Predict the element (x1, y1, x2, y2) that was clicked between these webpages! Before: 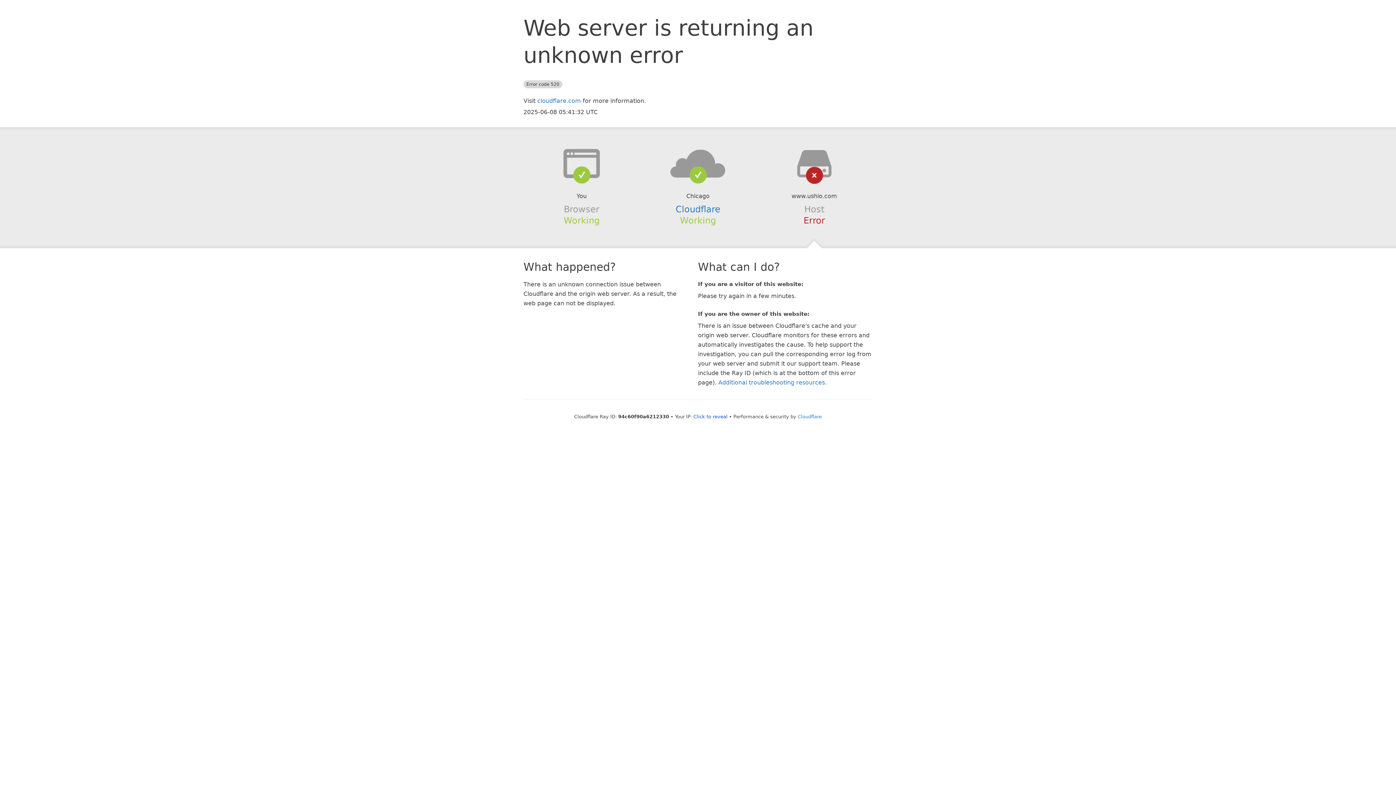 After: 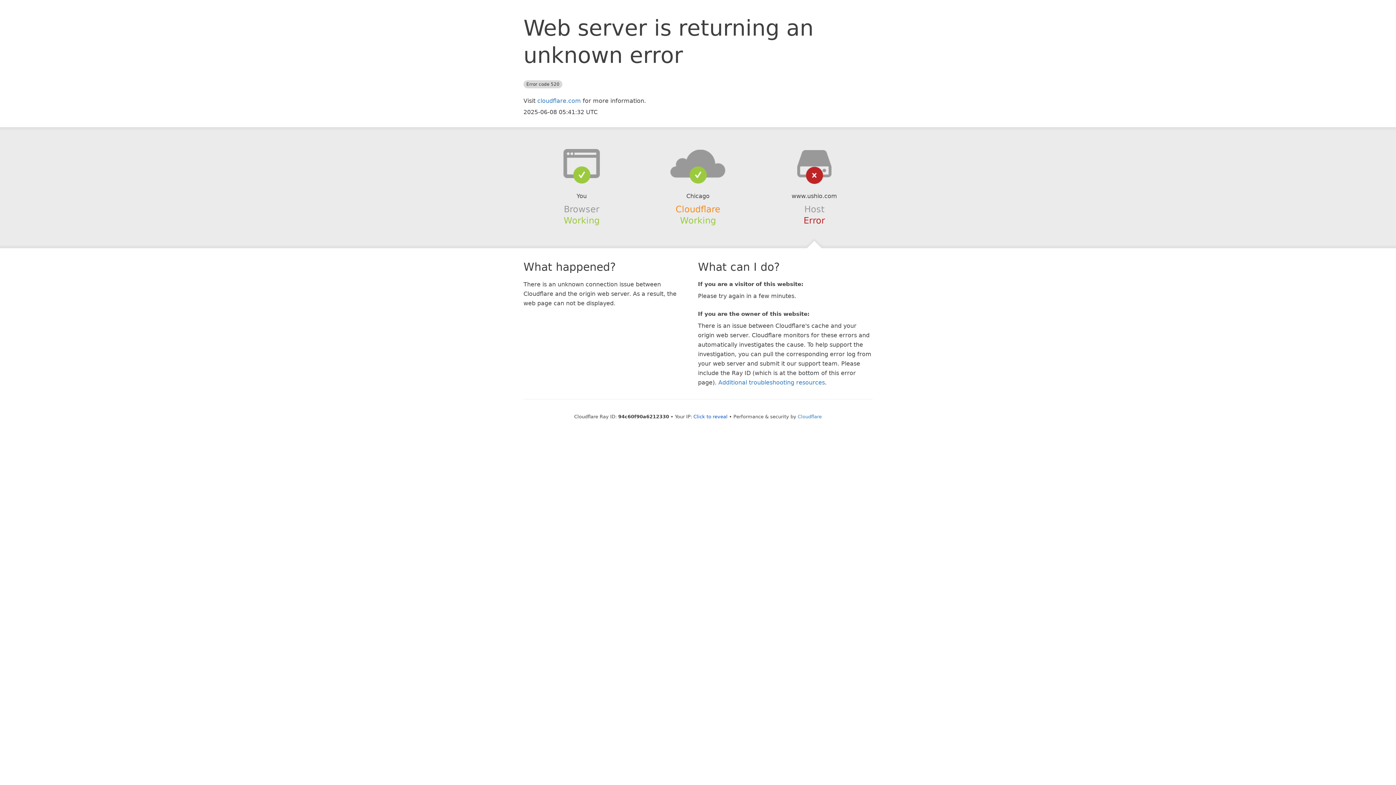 Action: label: Cloudflare bbox: (675, 204, 720, 214)